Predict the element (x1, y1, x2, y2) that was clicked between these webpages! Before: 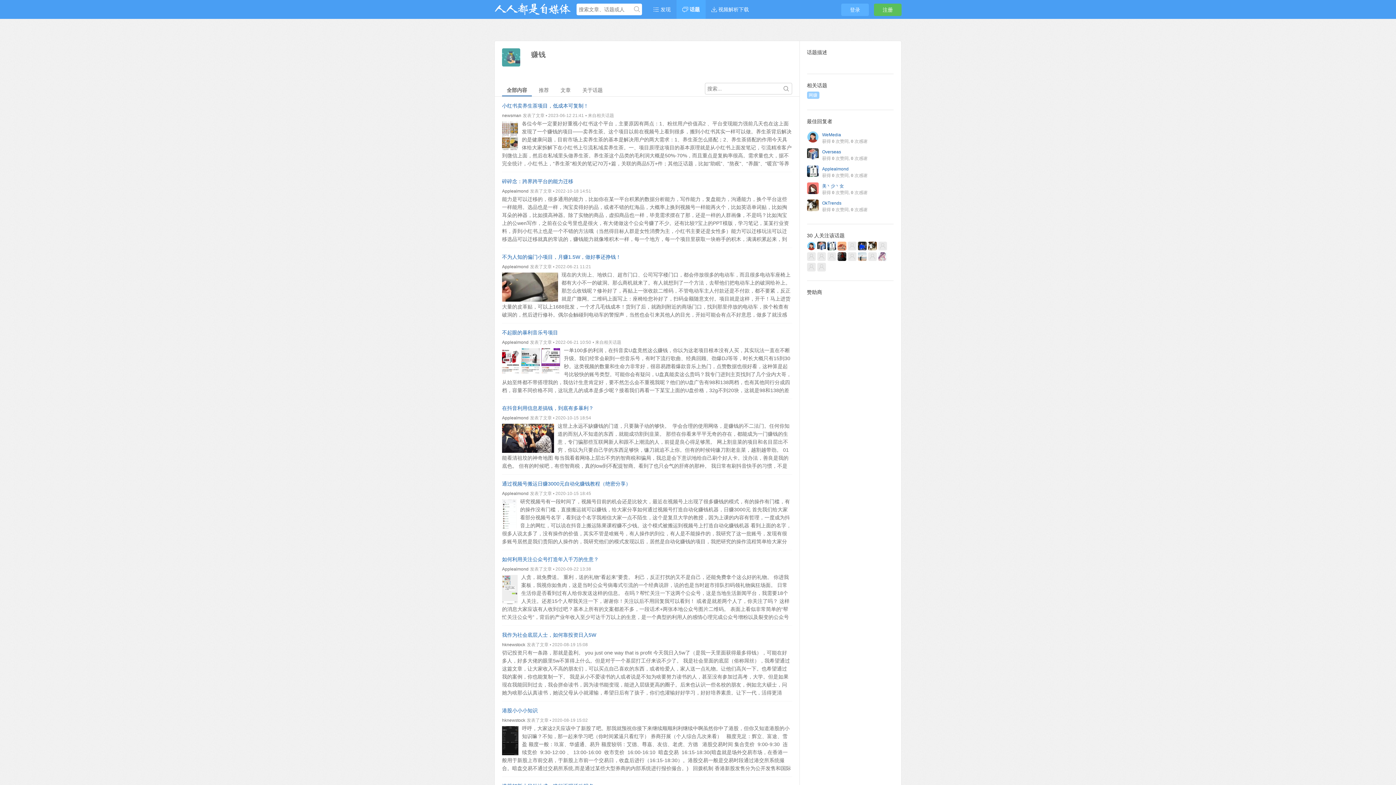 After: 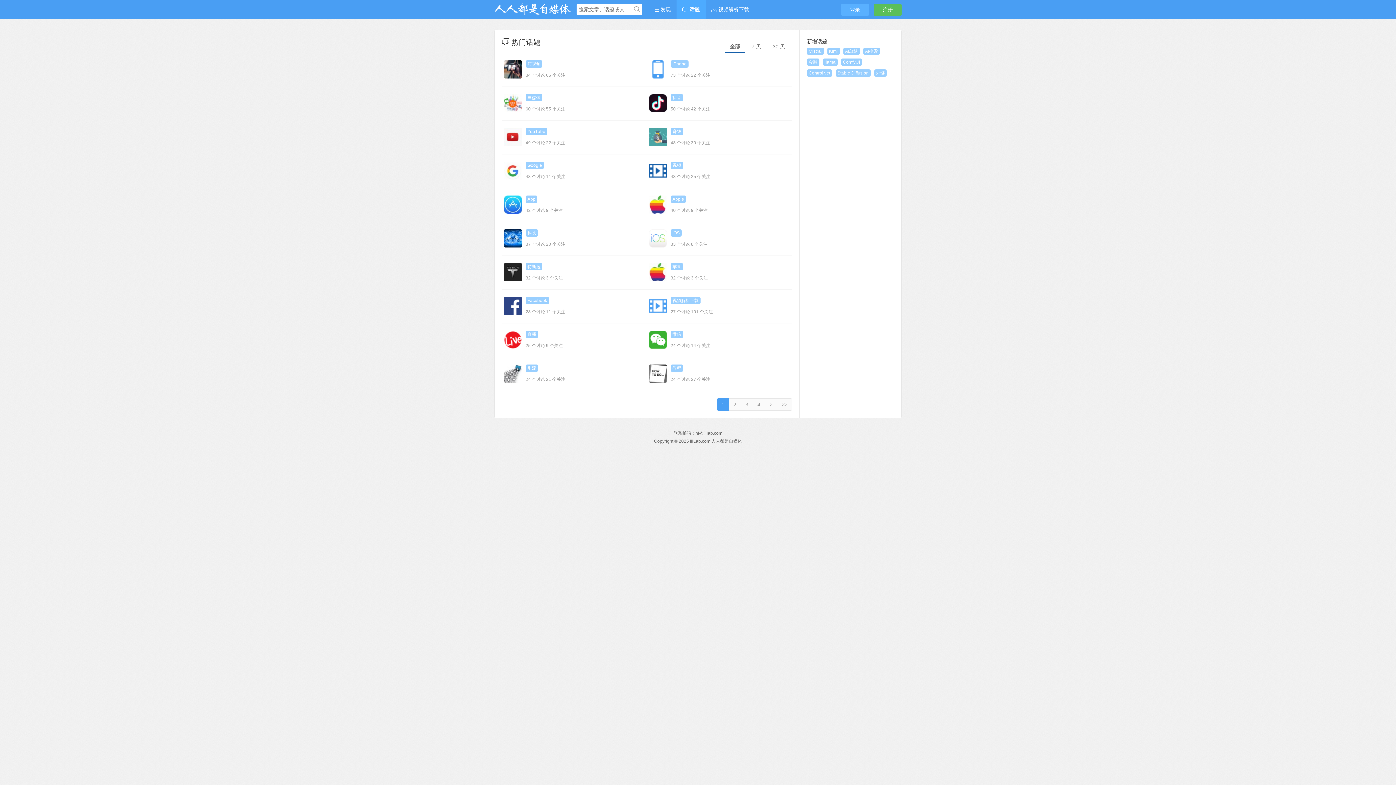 Action: label:  话题 bbox: (676, 0, 705, 18)